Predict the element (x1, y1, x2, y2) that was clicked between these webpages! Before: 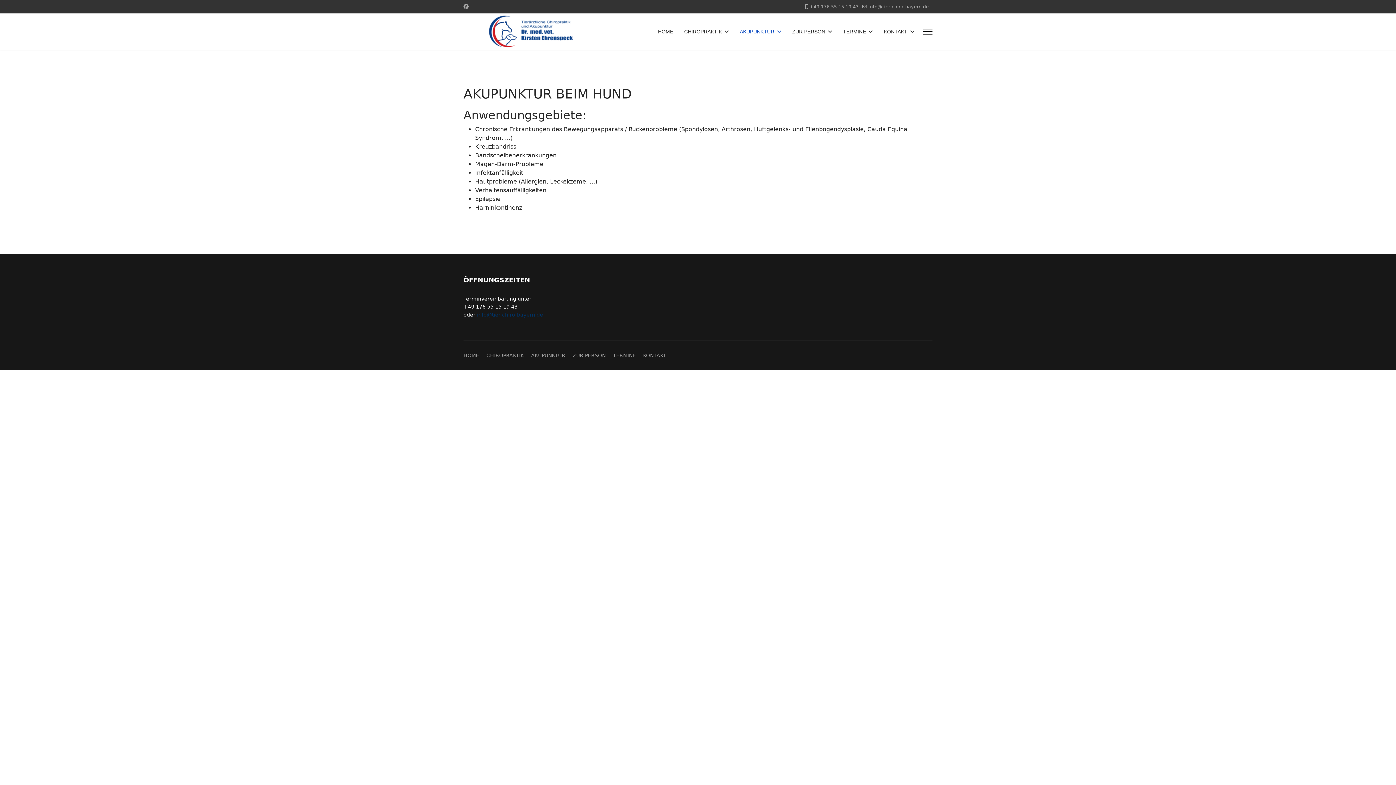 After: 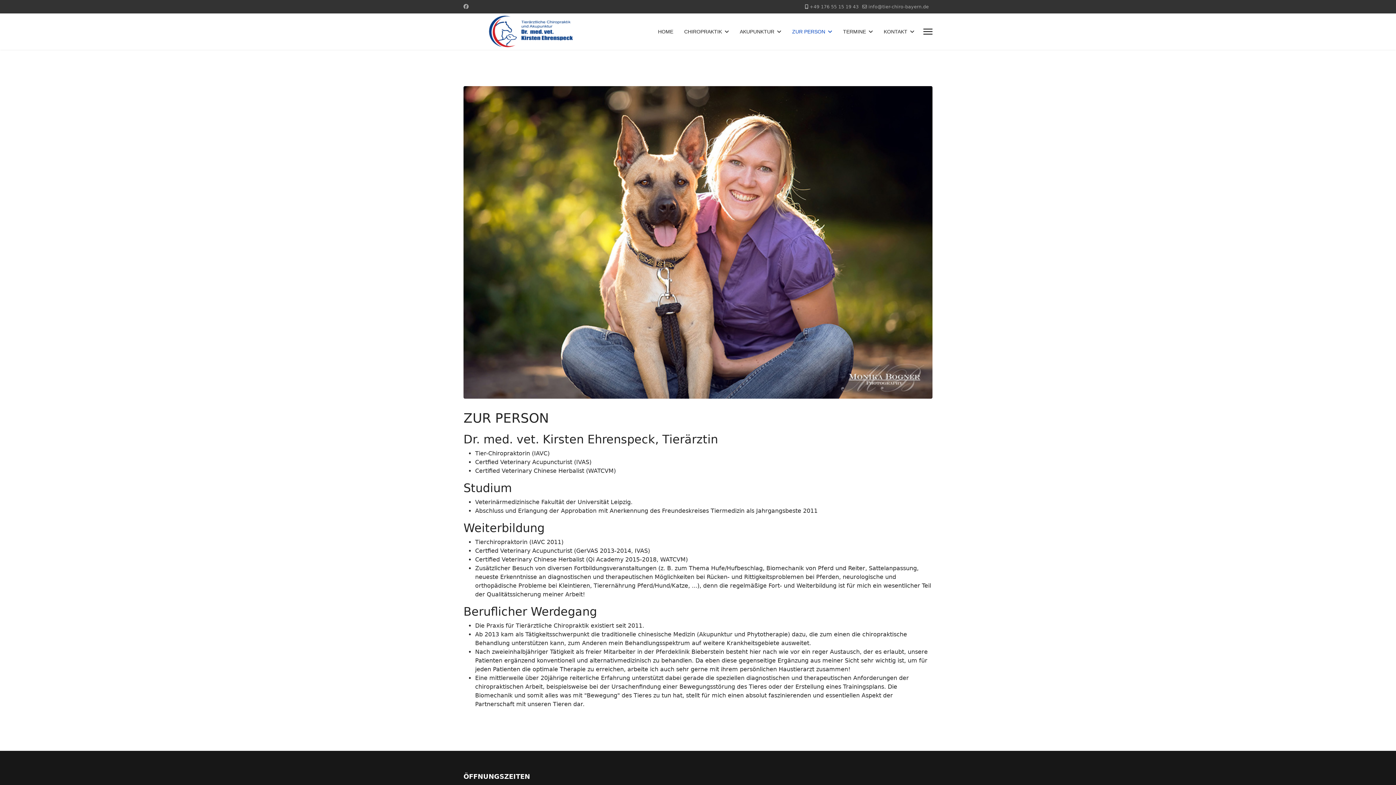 Action: bbox: (786, 13, 837, 49) label: ZUR PERSON